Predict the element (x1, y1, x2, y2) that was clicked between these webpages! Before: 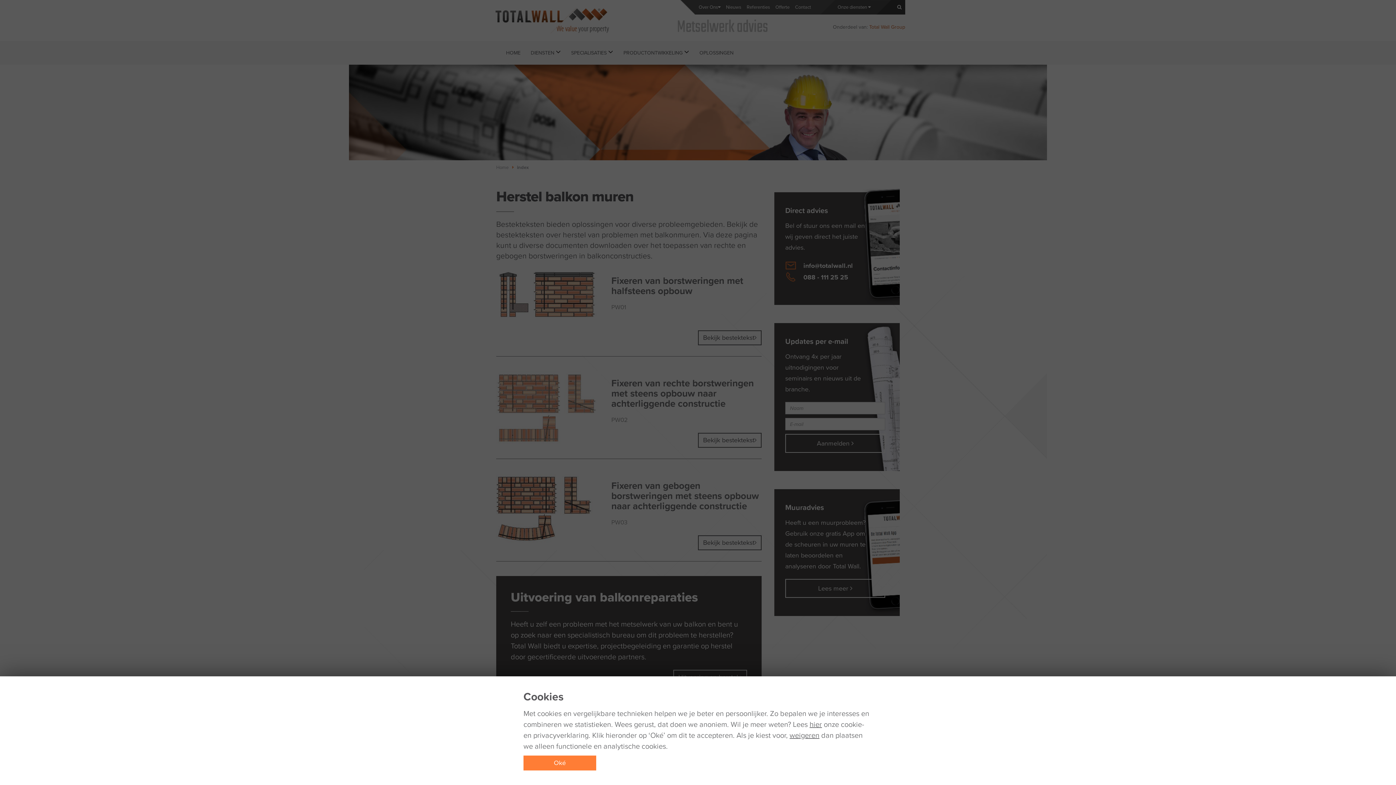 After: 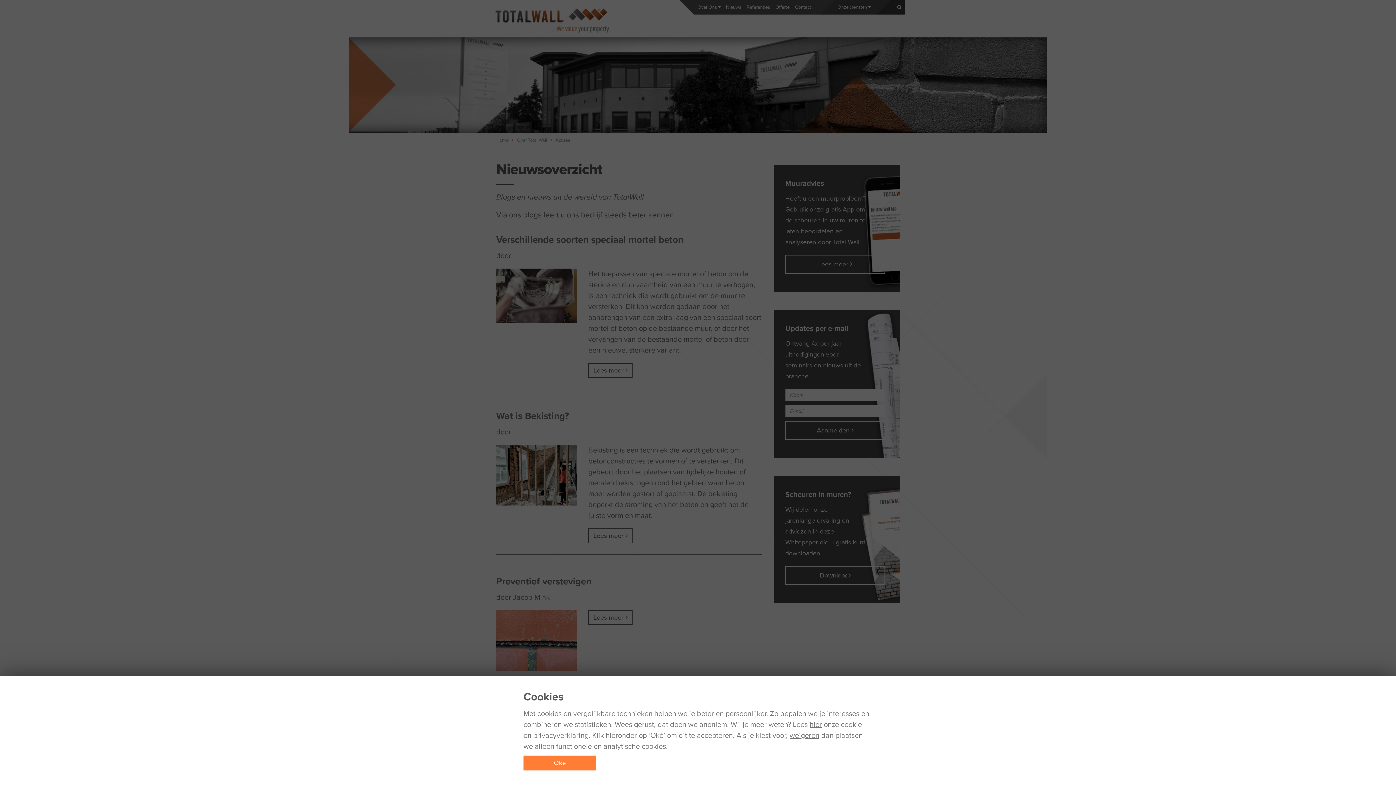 Action: bbox: (726, 4, 741, 10) label: Nieuws